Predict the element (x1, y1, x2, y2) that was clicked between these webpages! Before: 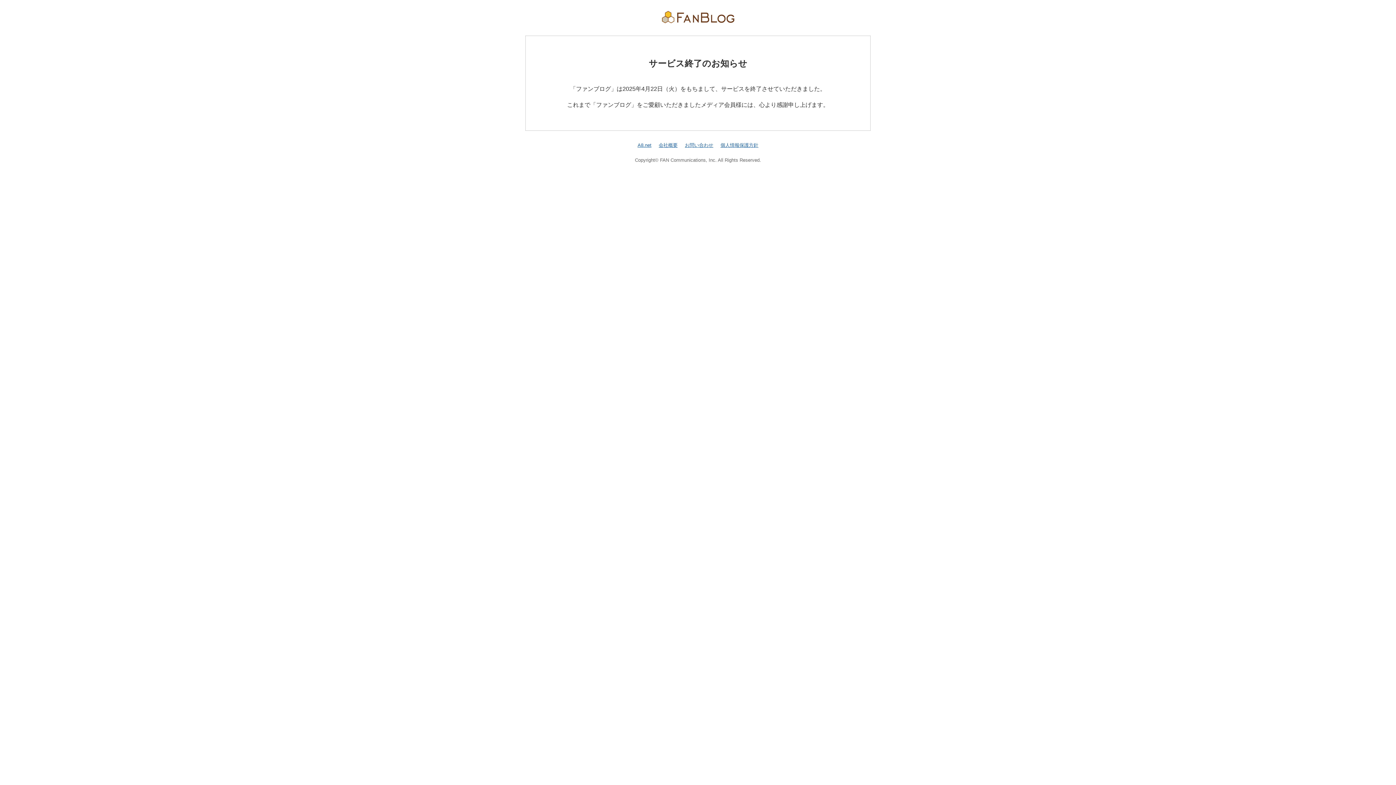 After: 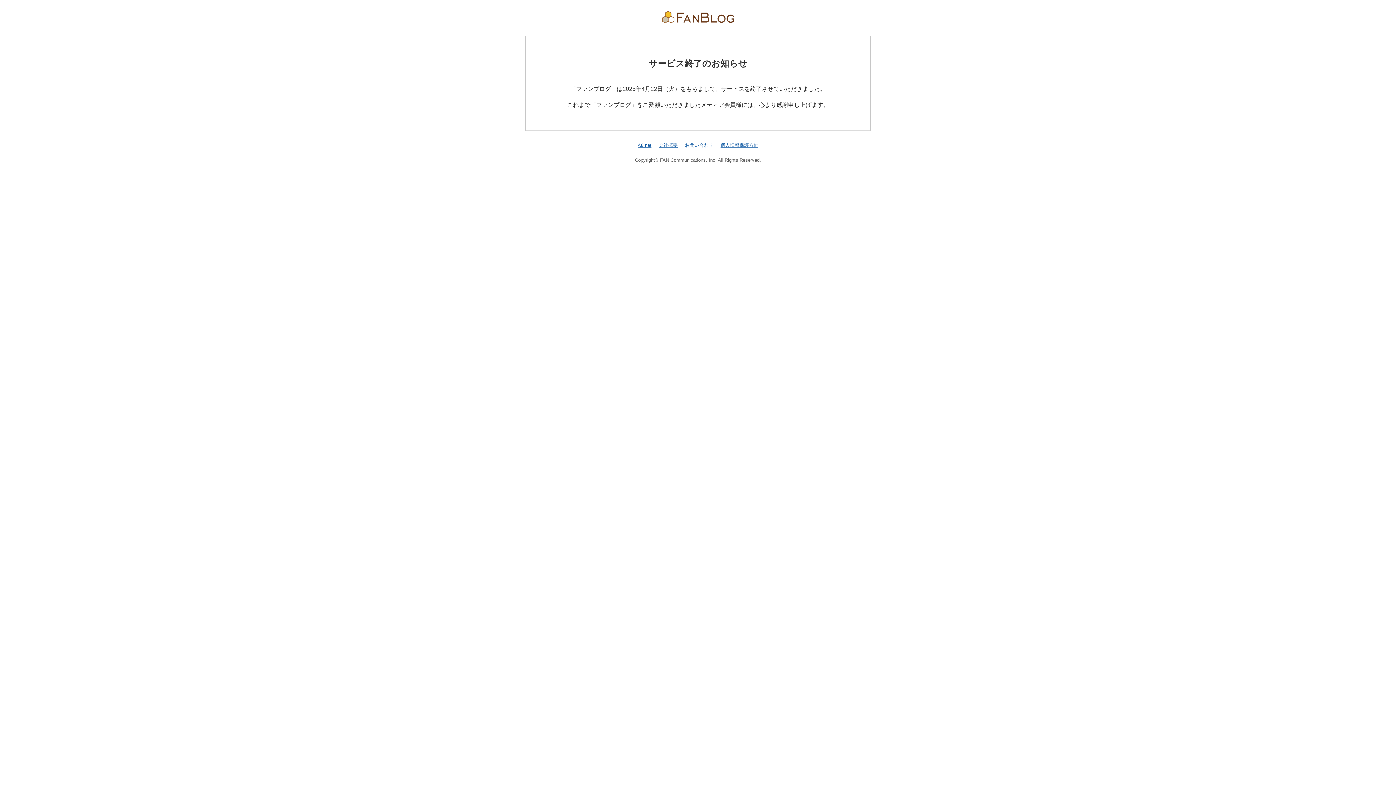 Action: bbox: (685, 142, 713, 147) label: お問い合わせ